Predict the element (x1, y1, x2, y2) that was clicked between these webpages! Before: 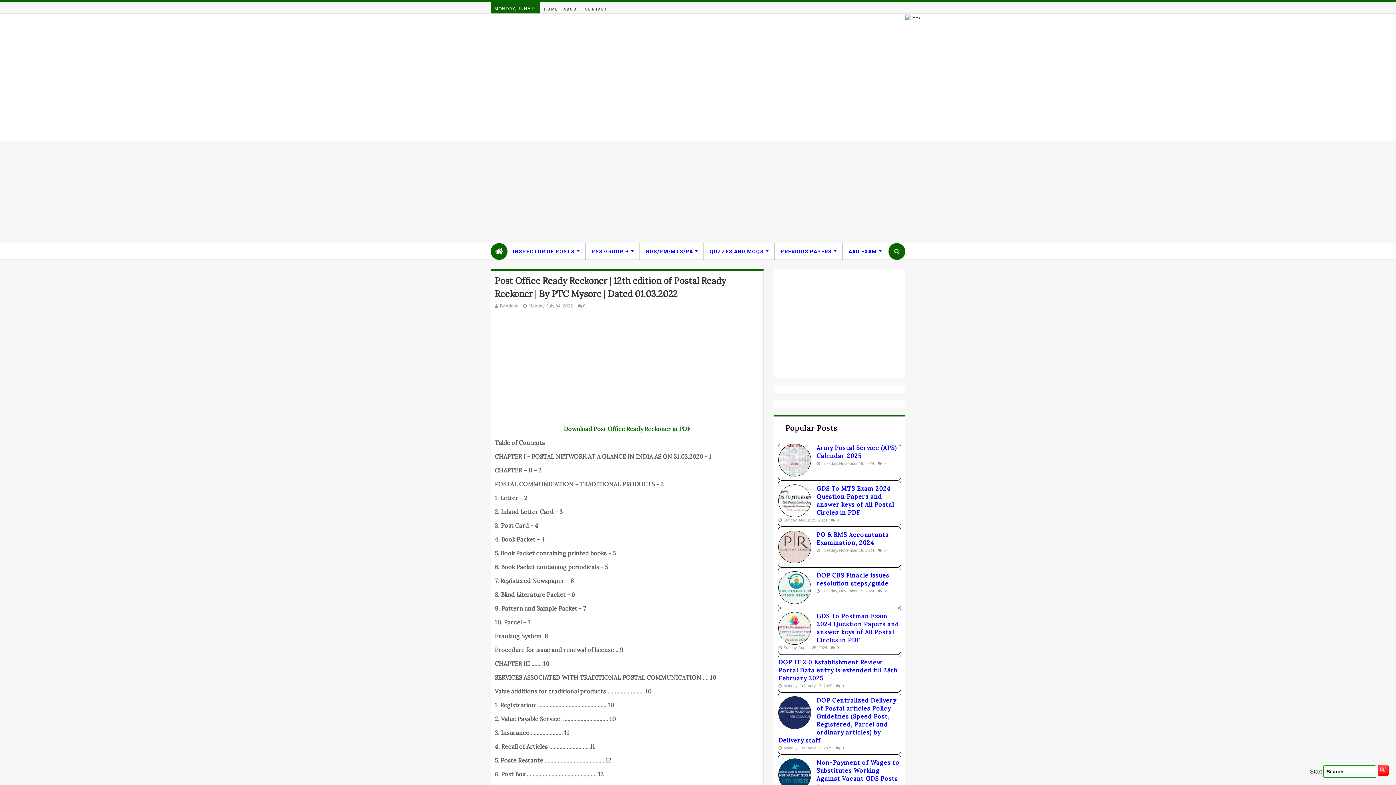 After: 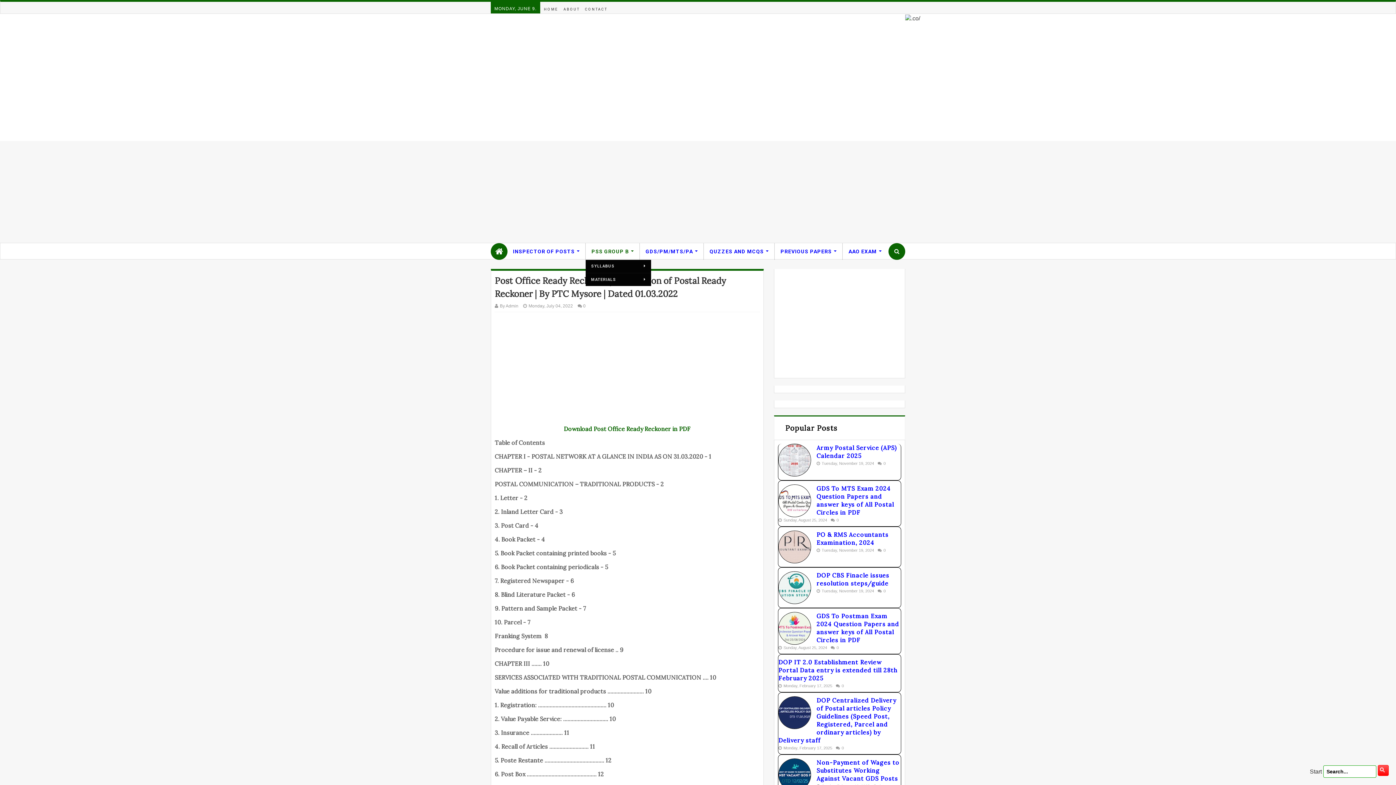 Action: label: PSS GROUP B bbox: (585, 243, 640, 260)